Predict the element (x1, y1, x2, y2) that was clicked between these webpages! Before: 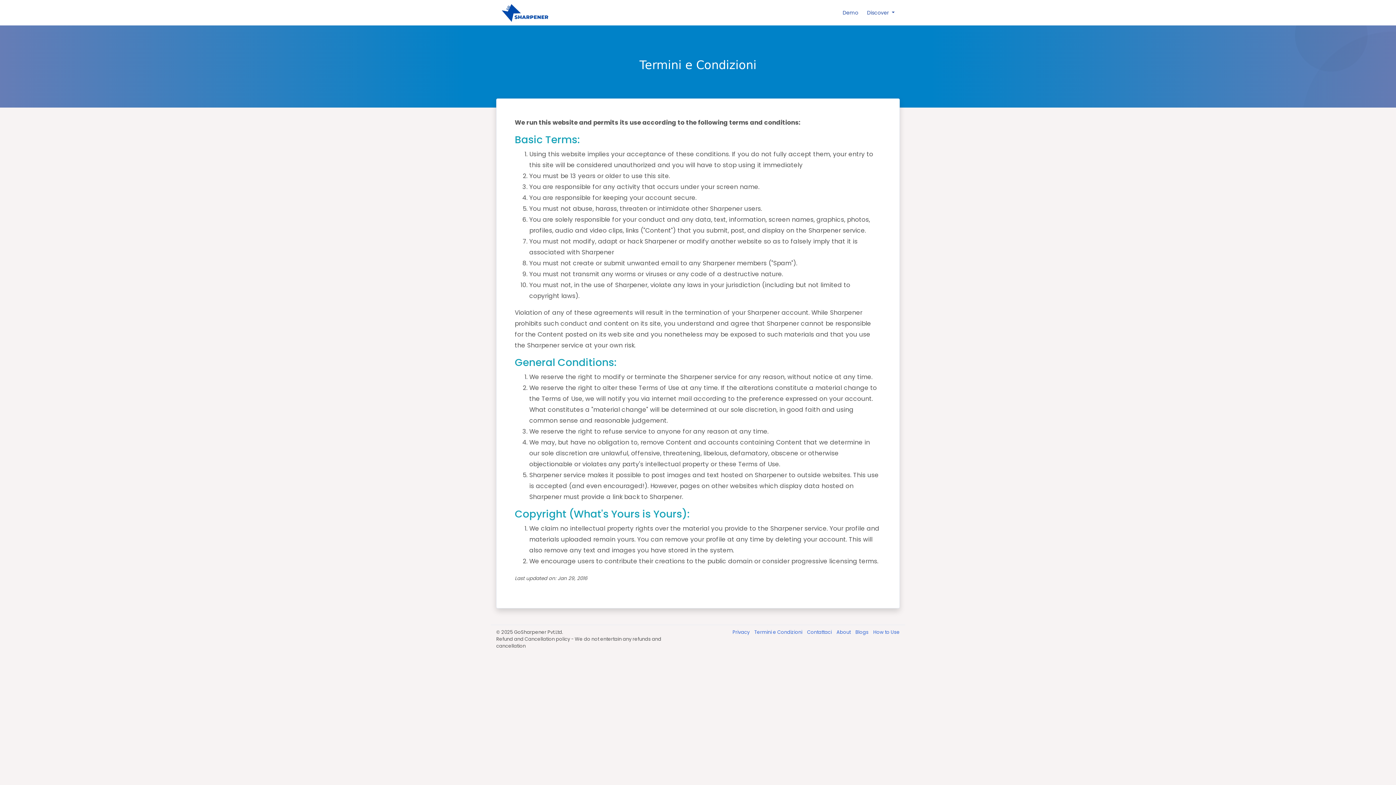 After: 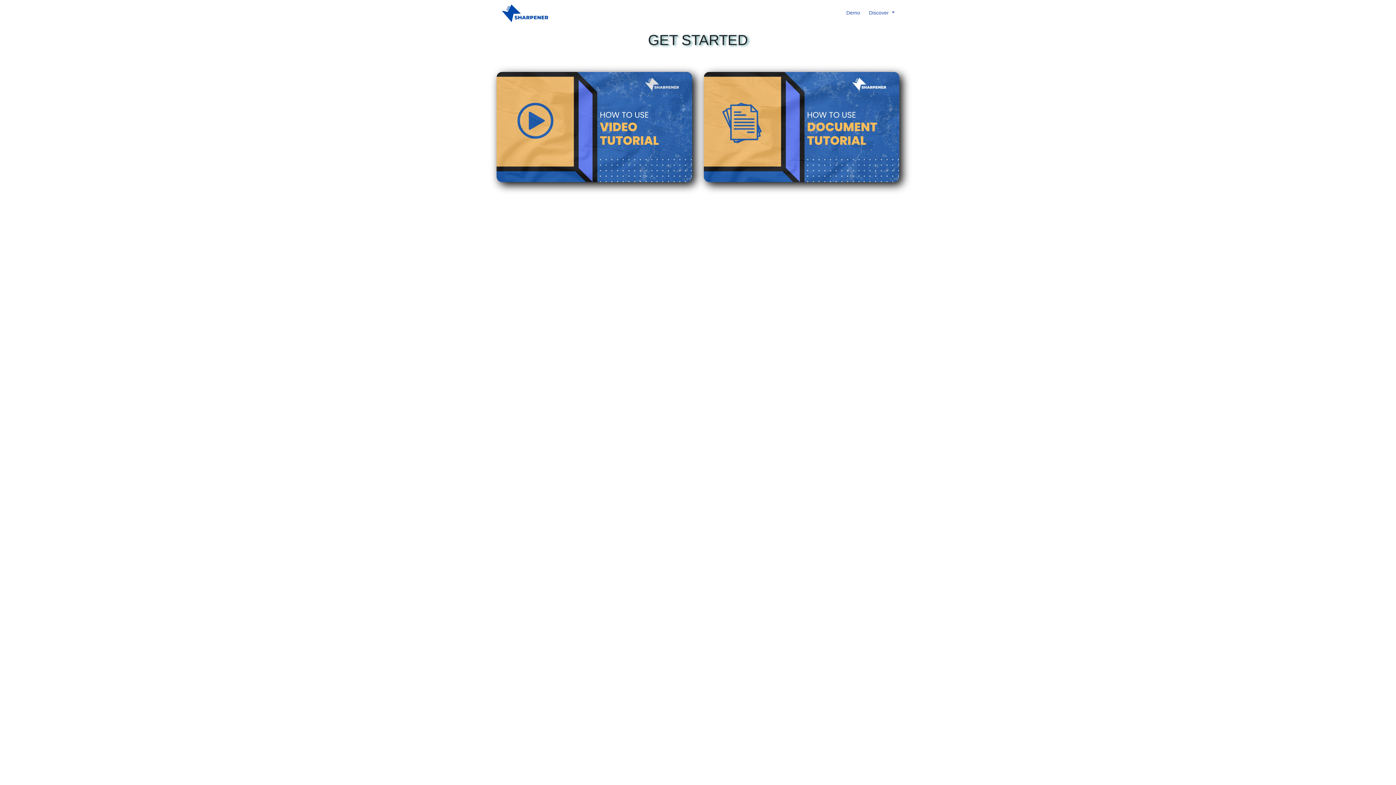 Action: label: How to Use bbox: (869, 629, 900, 636)